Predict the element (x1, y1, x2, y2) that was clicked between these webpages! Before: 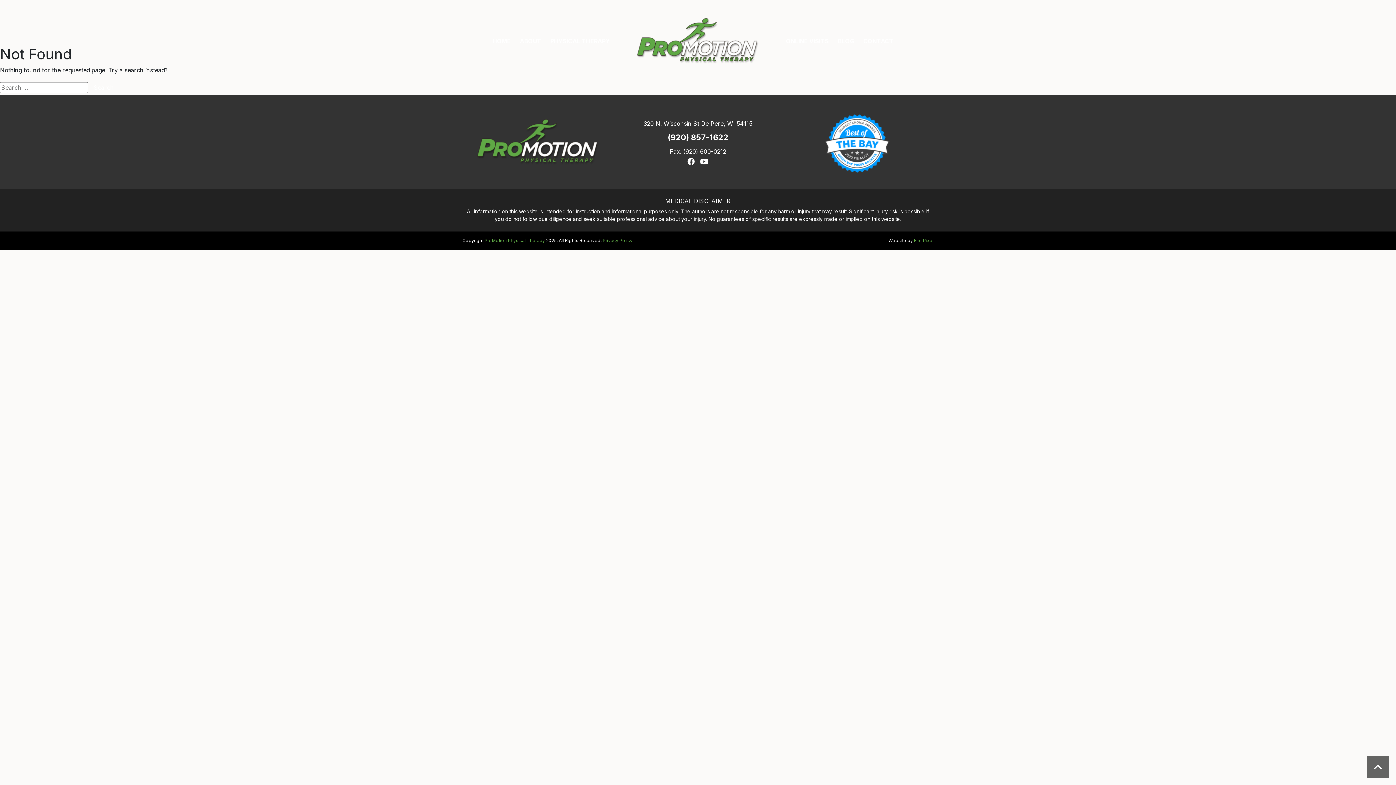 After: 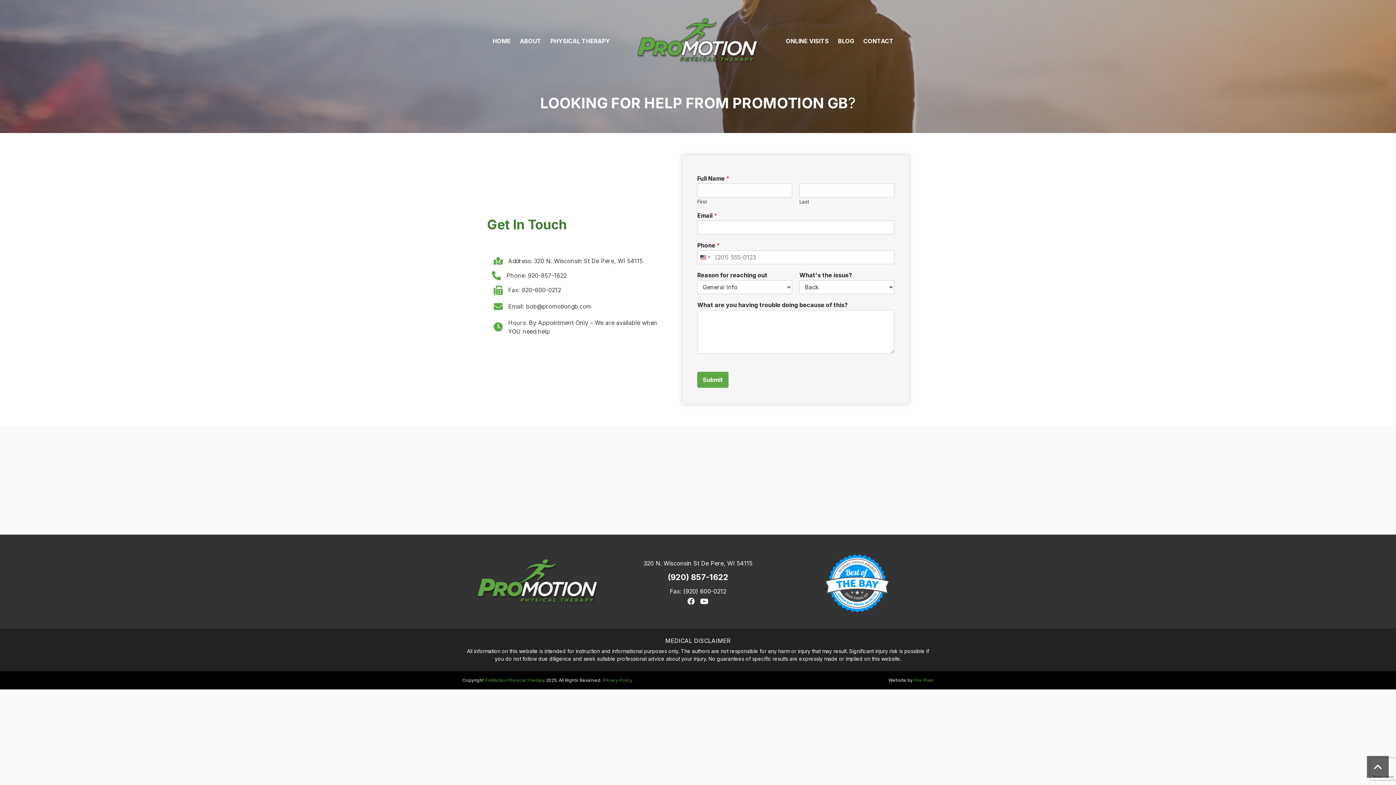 Action: bbox: (860, 32, 897, 48) label: CONTACT